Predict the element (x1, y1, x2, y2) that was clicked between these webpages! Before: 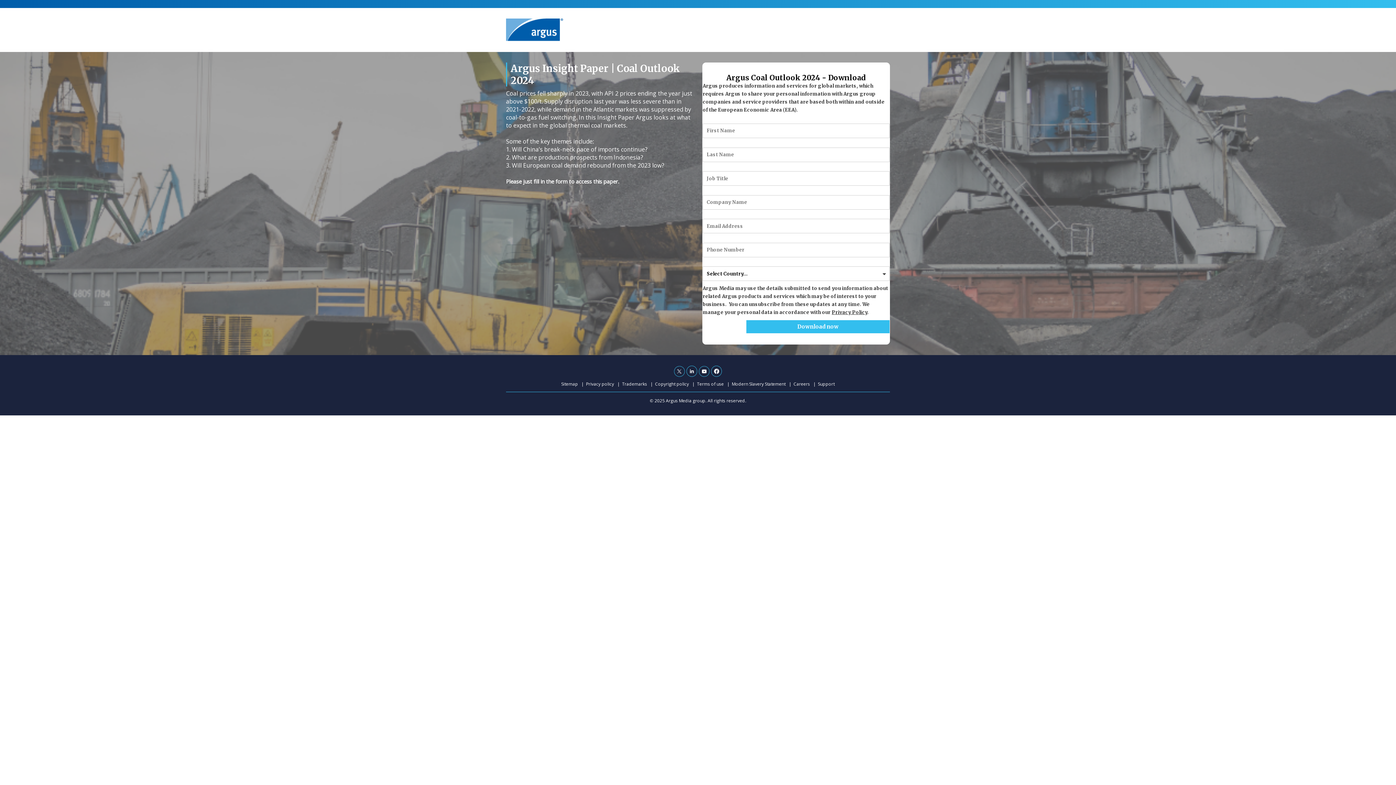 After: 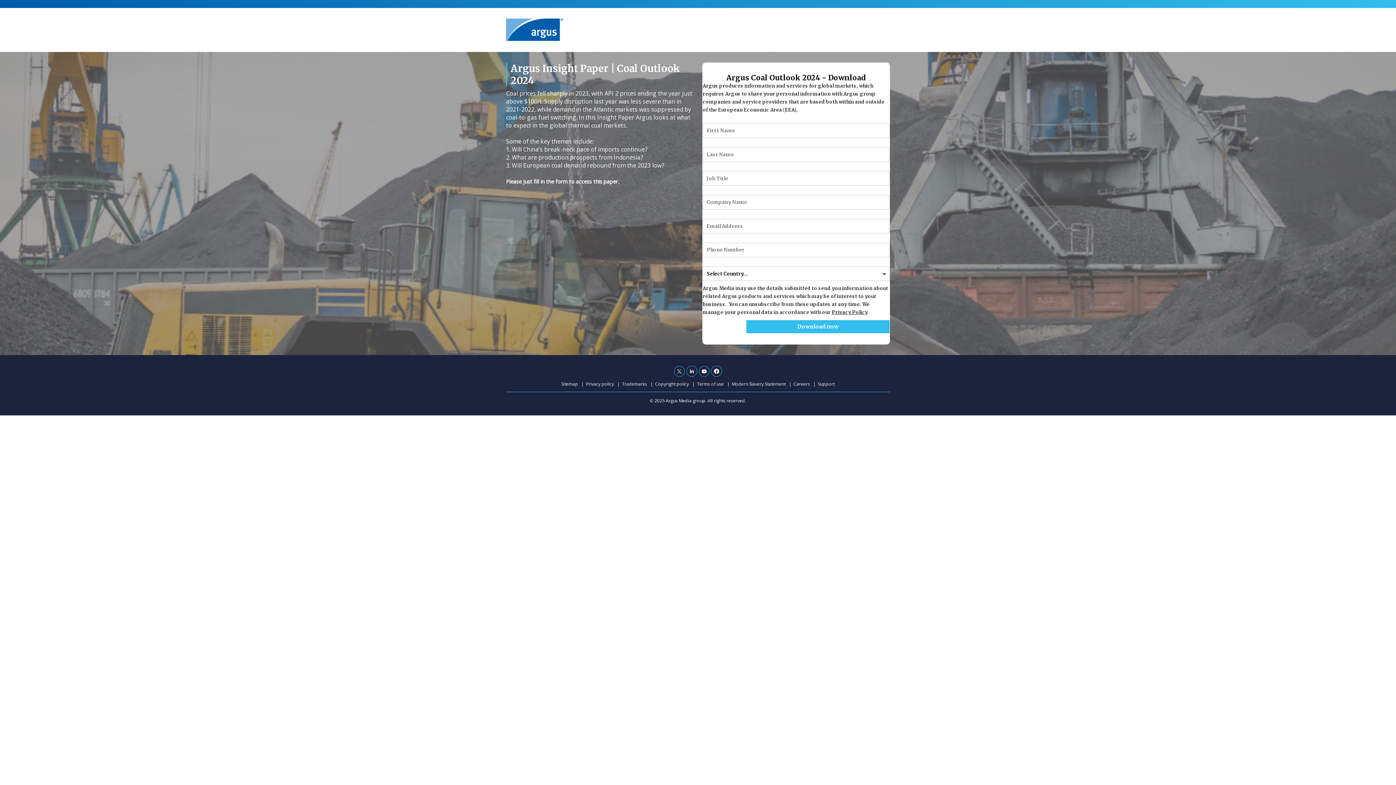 Action: bbox: (674, 367, 685, 374)